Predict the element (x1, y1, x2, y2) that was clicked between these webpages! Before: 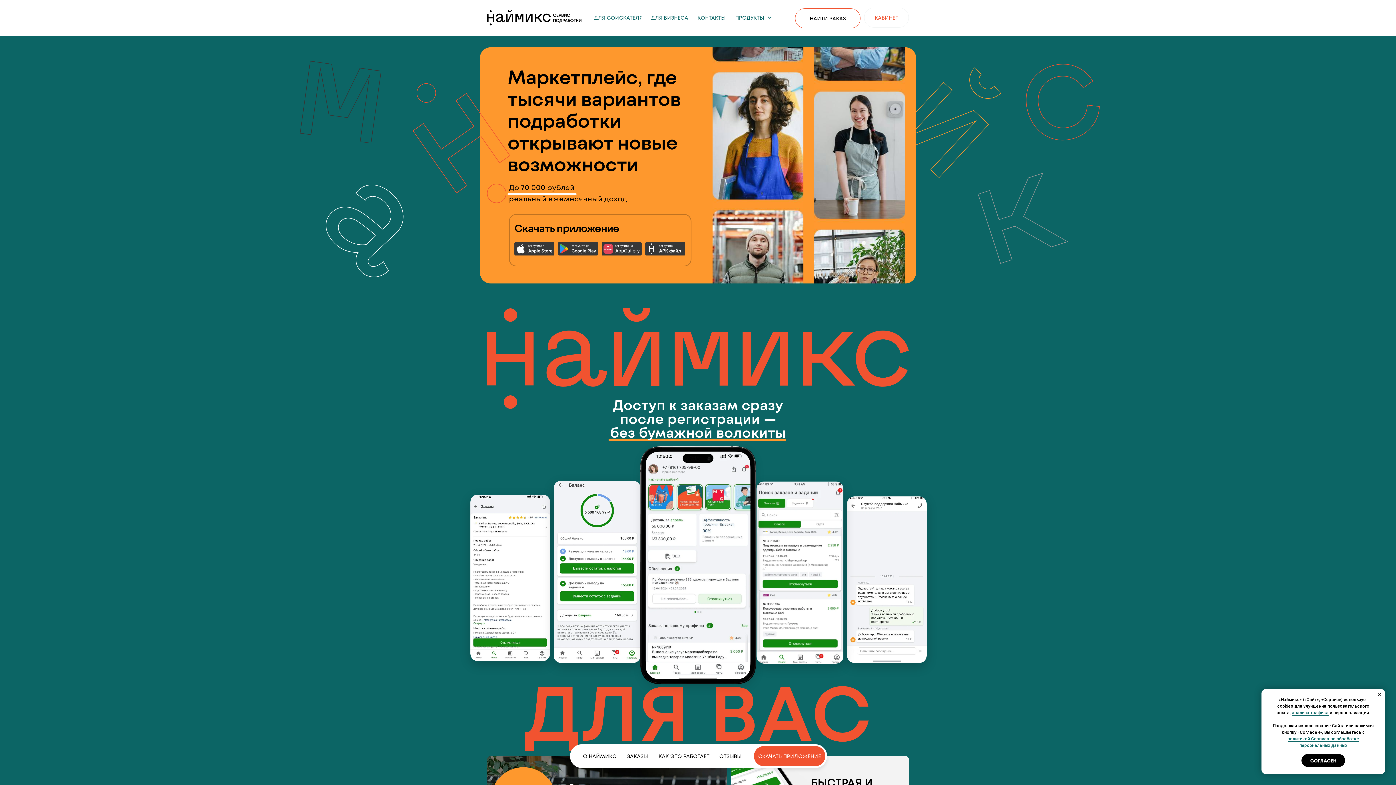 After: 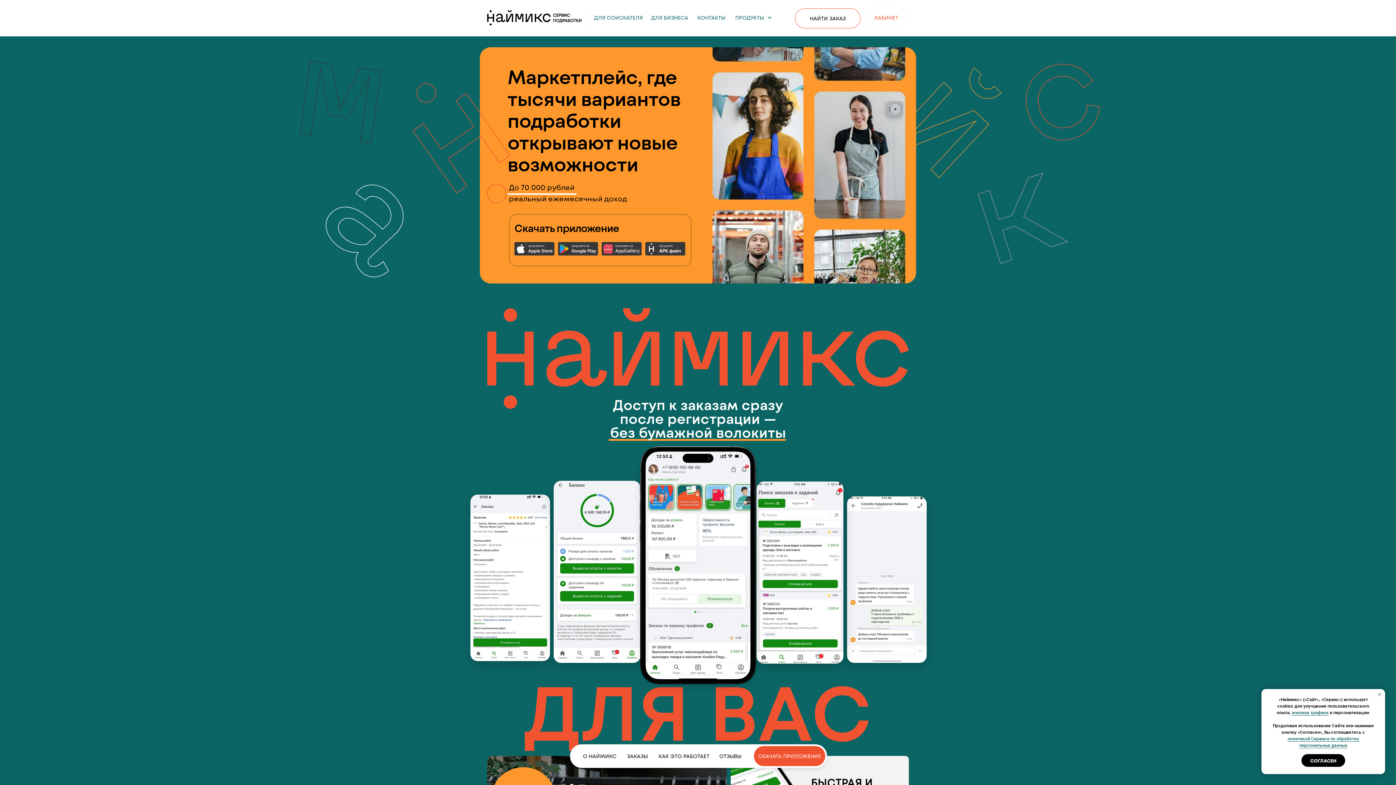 Action: bbox: (1376, 691, 1383, 698) label: Закрыть уведомление